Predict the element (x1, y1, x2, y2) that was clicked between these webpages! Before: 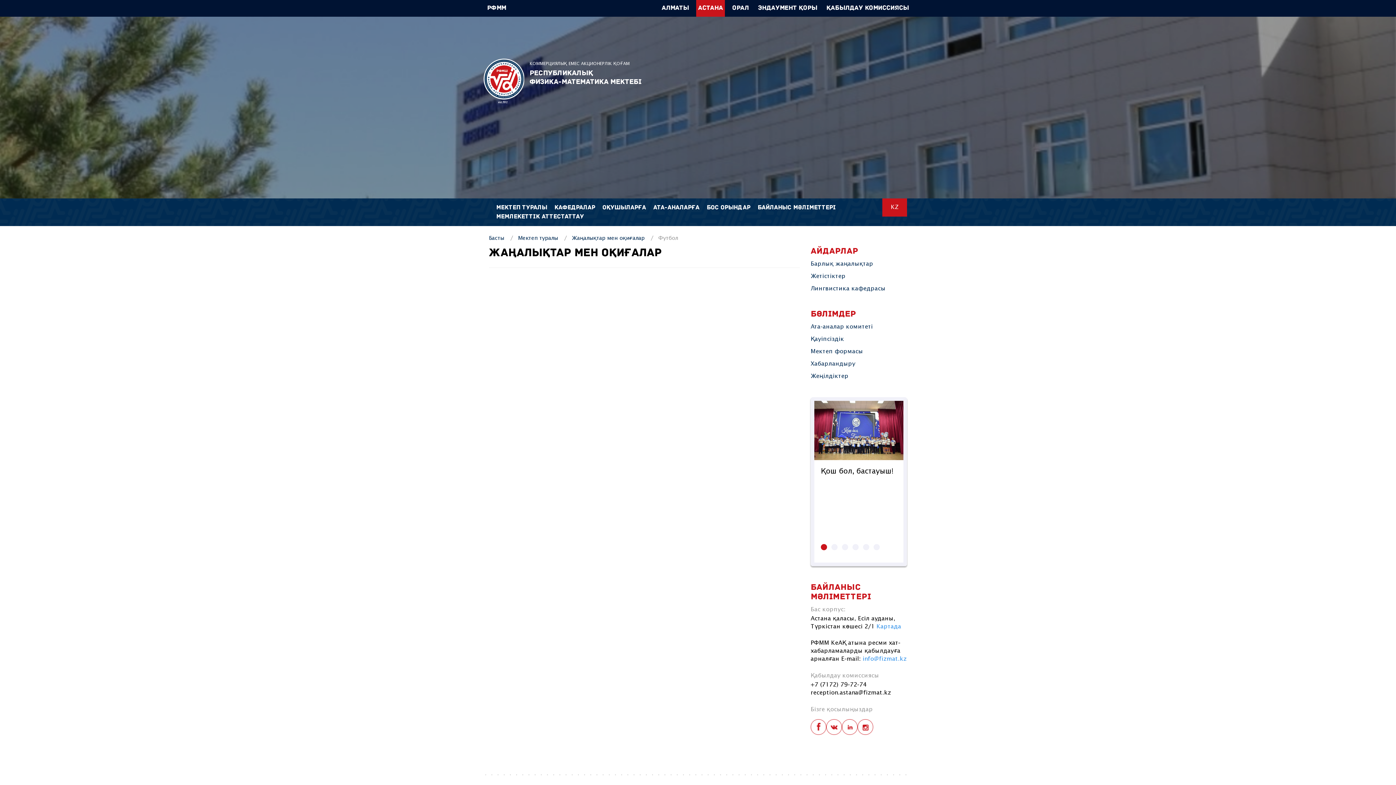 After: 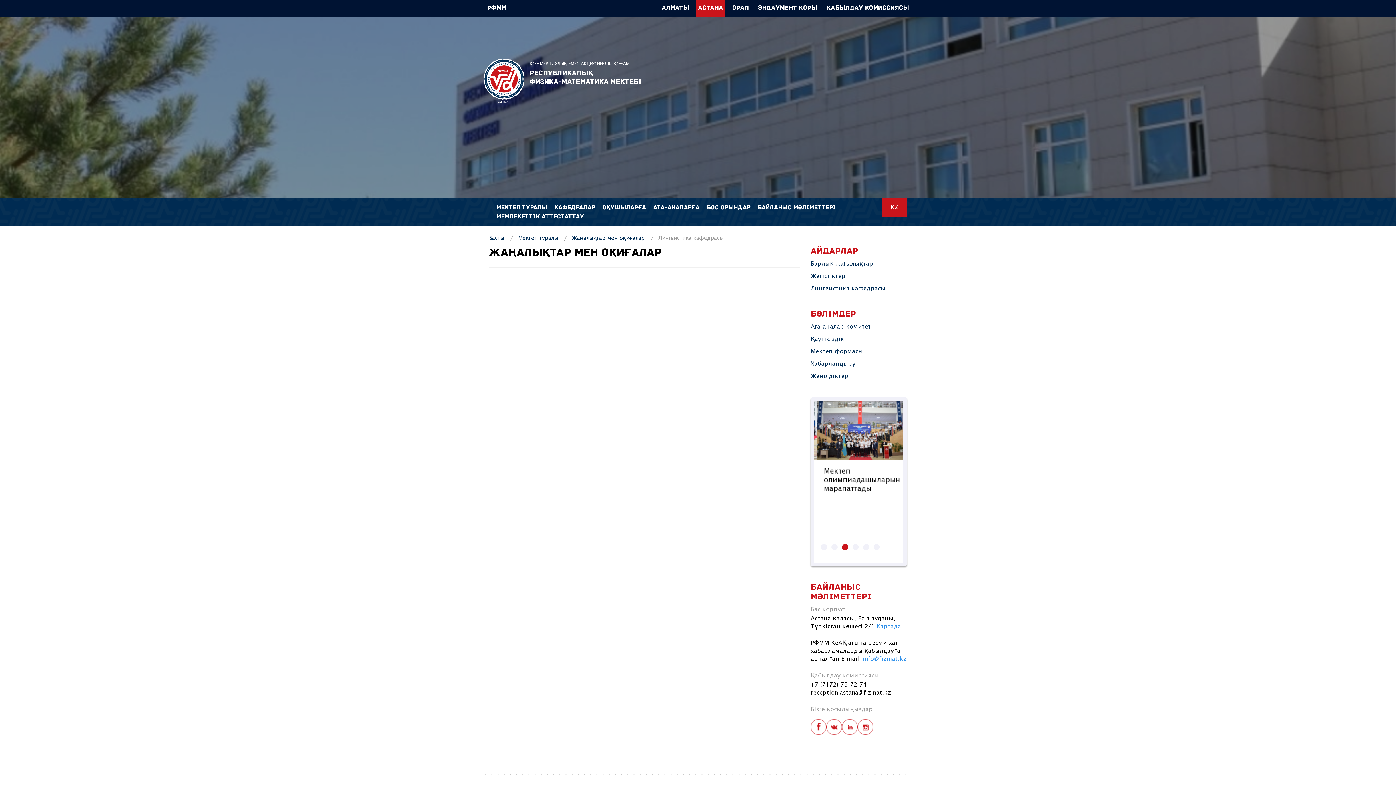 Action: label: Лингвистика кафедрасы bbox: (810, 286, 885, 291)